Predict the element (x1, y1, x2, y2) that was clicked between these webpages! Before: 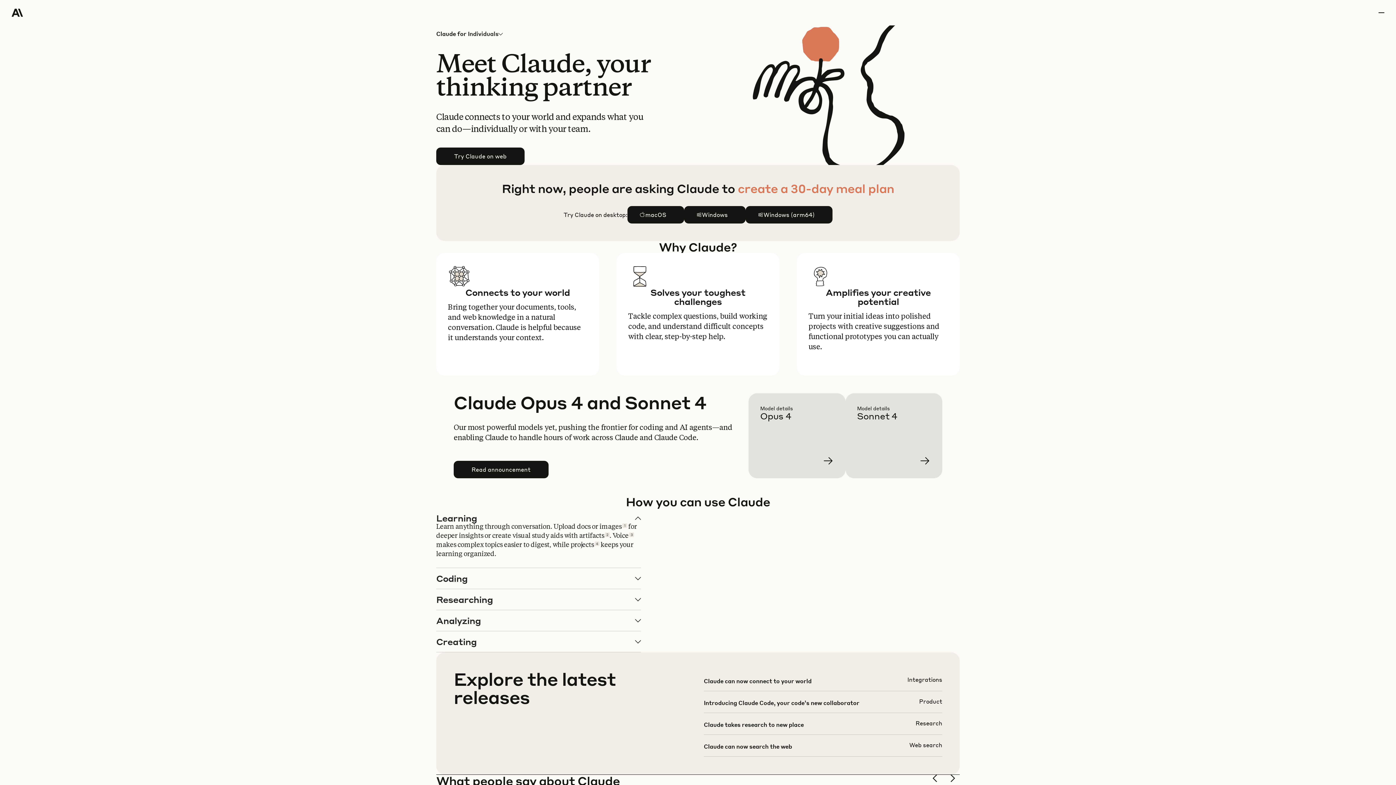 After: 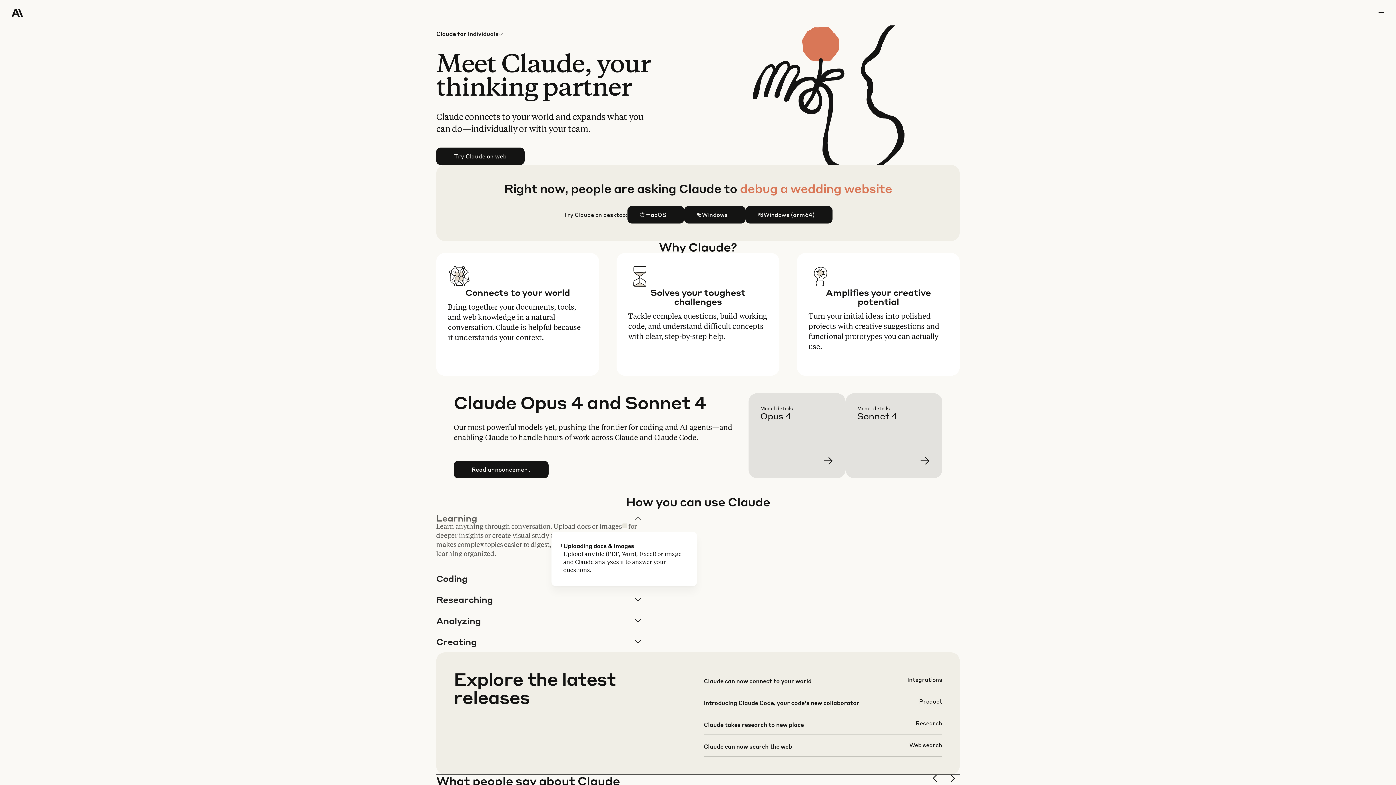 Action: label: 1 bbox: (622, 523, 627, 528)